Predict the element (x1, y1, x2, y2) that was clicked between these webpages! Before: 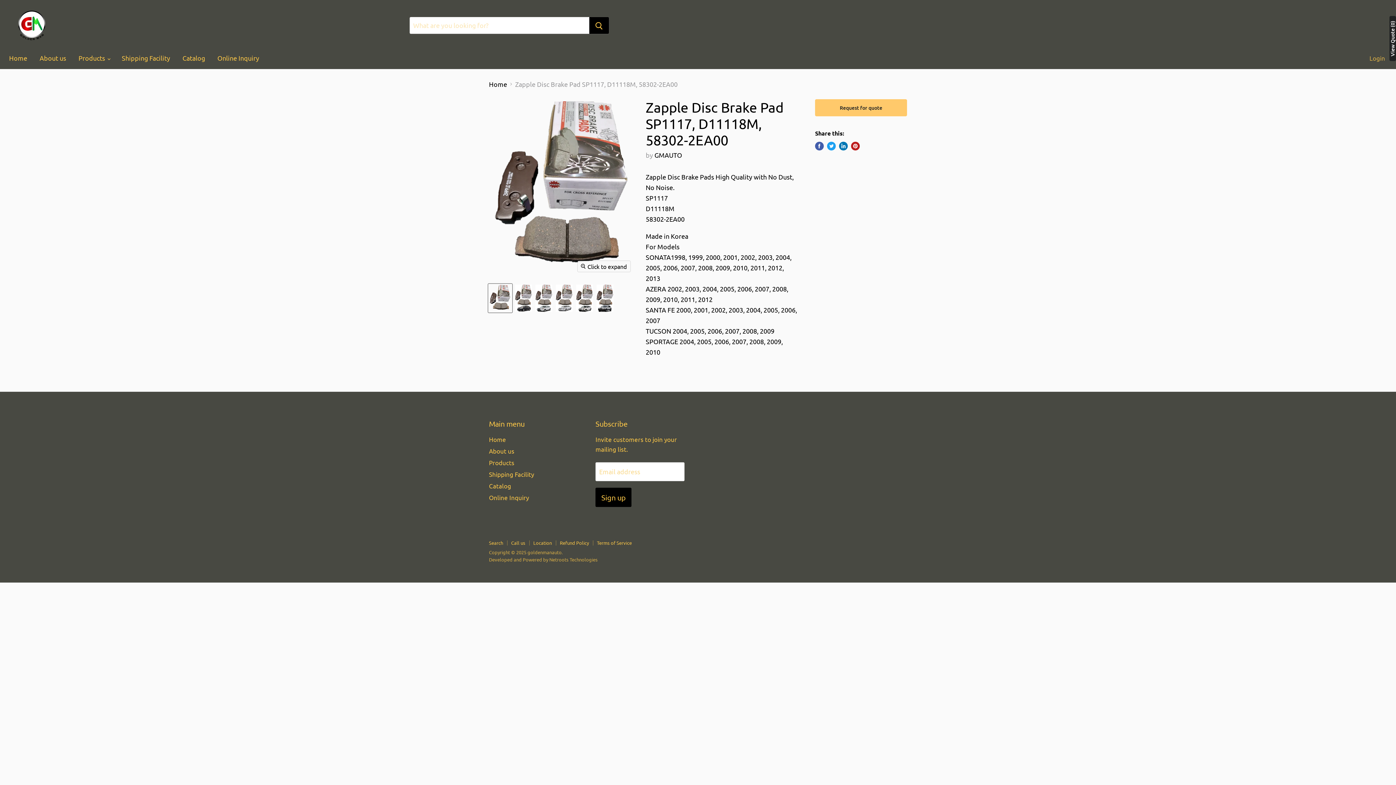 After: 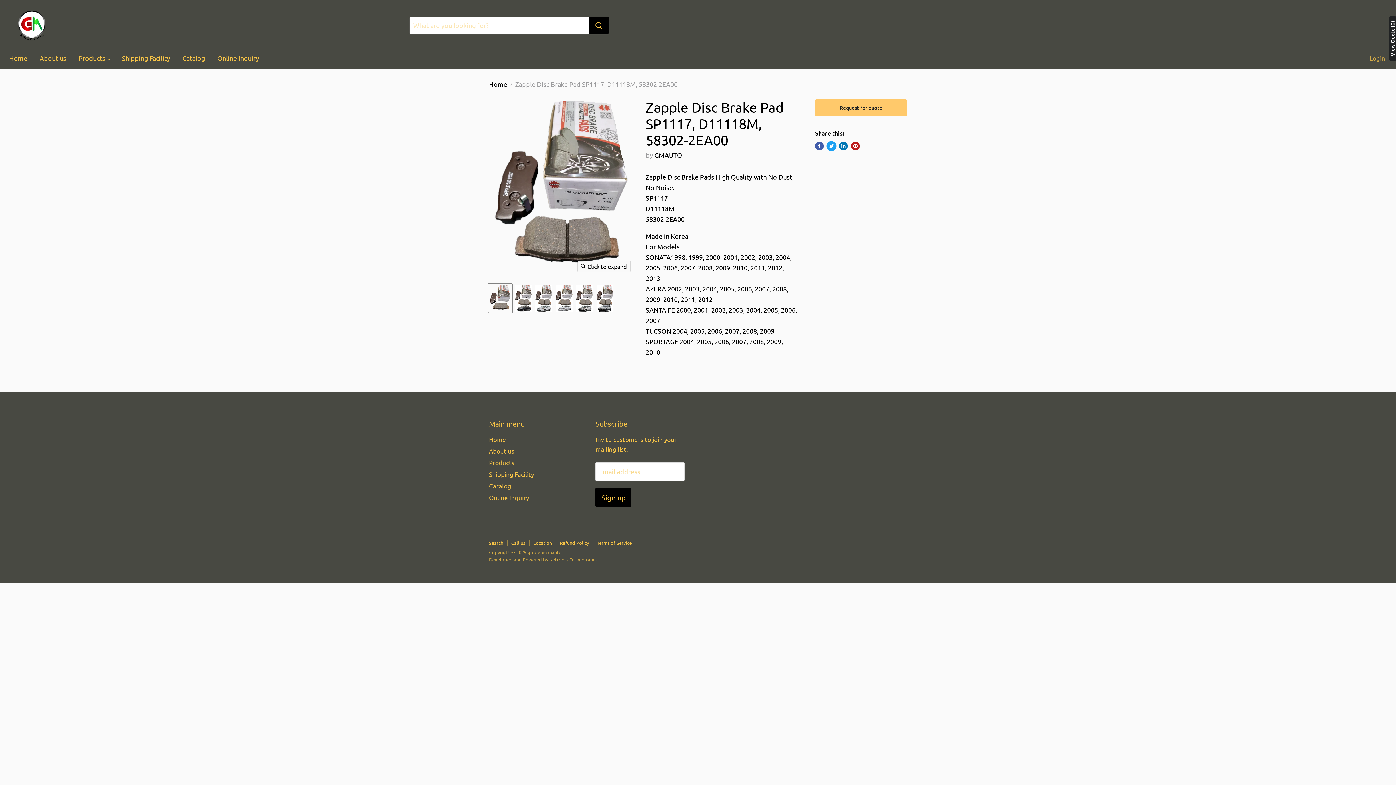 Action: bbox: (827, 141, 836, 150) label: Tweet on Twitter